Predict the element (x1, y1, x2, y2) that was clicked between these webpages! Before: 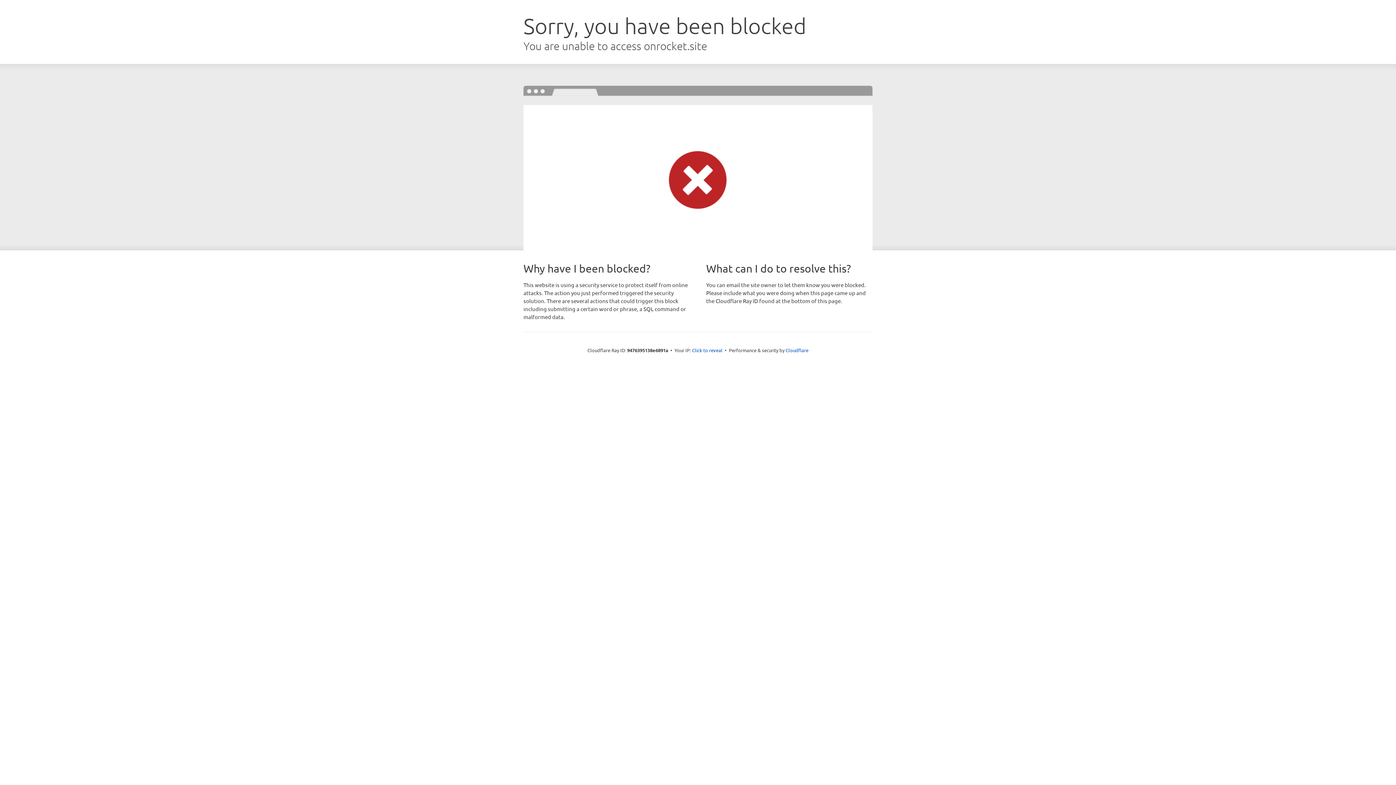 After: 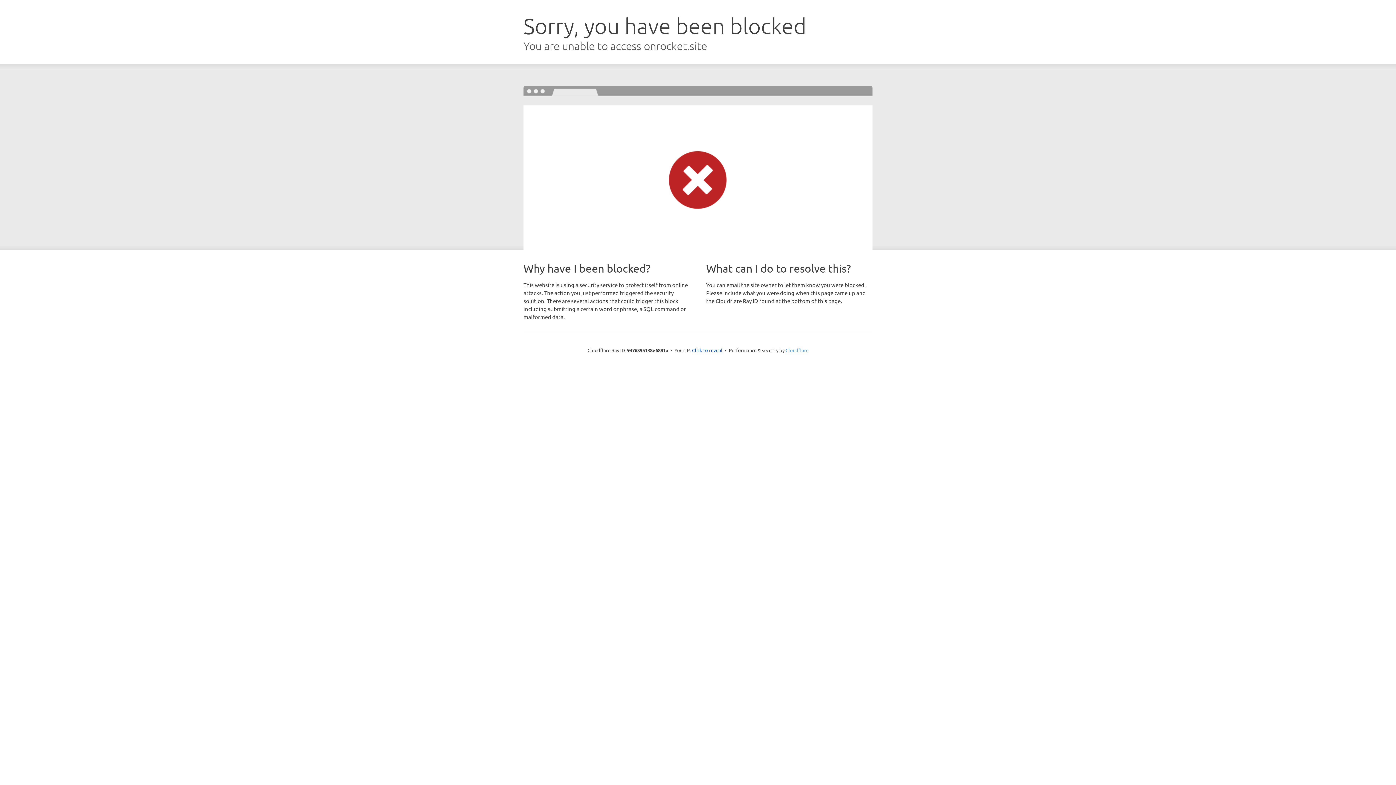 Action: bbox: (785, 347, 808, 353) label: Cloudflare